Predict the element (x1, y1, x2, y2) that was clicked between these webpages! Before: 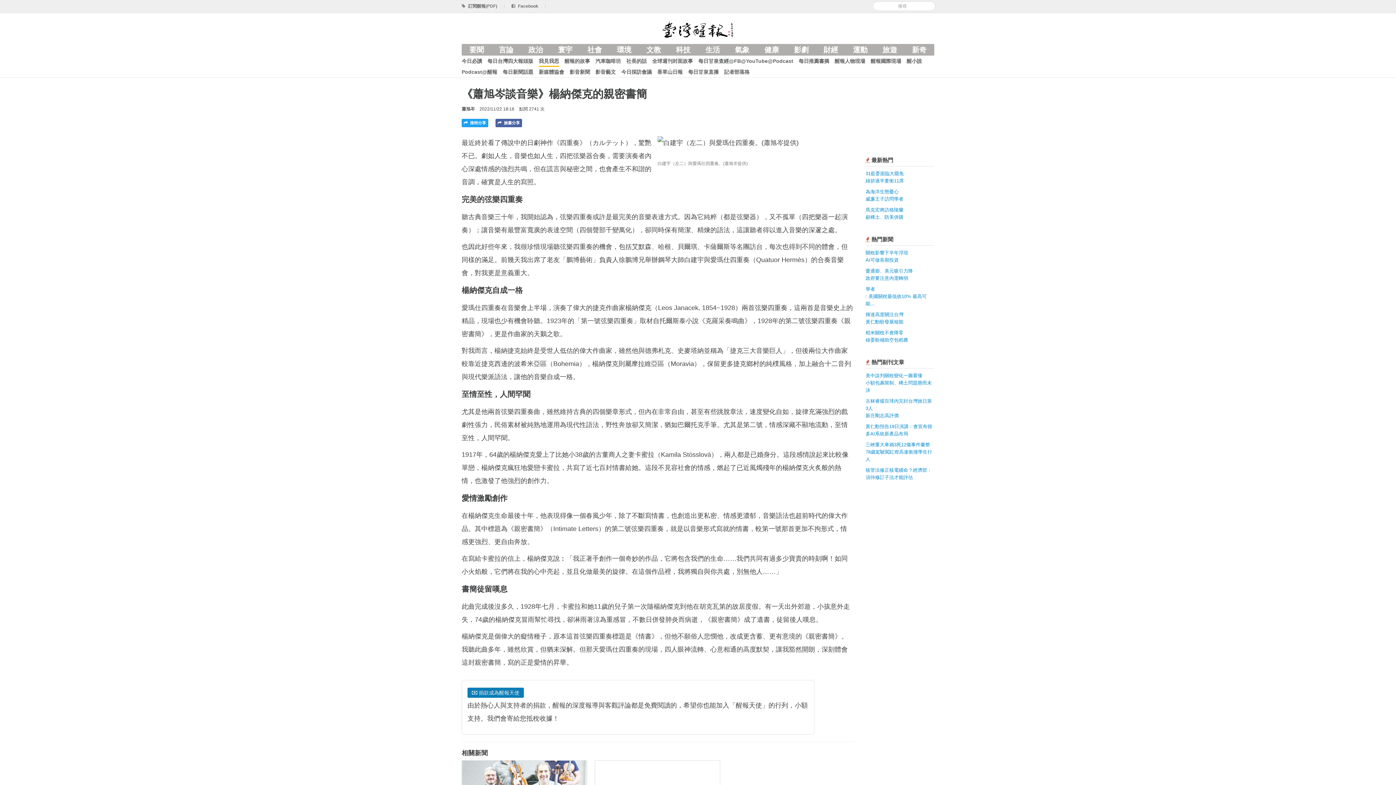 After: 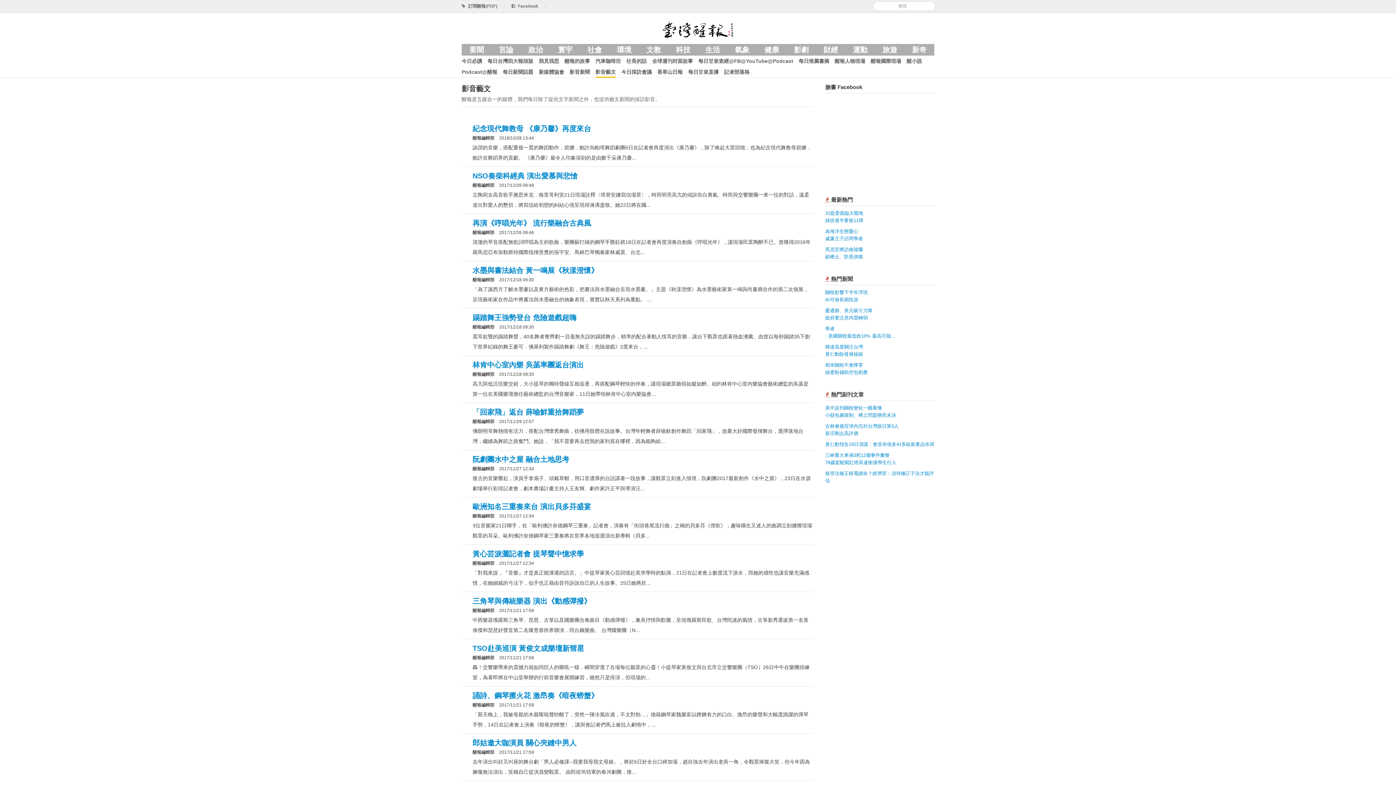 Action: bbox: (595, 66, 616, 77) label: 影音藝文